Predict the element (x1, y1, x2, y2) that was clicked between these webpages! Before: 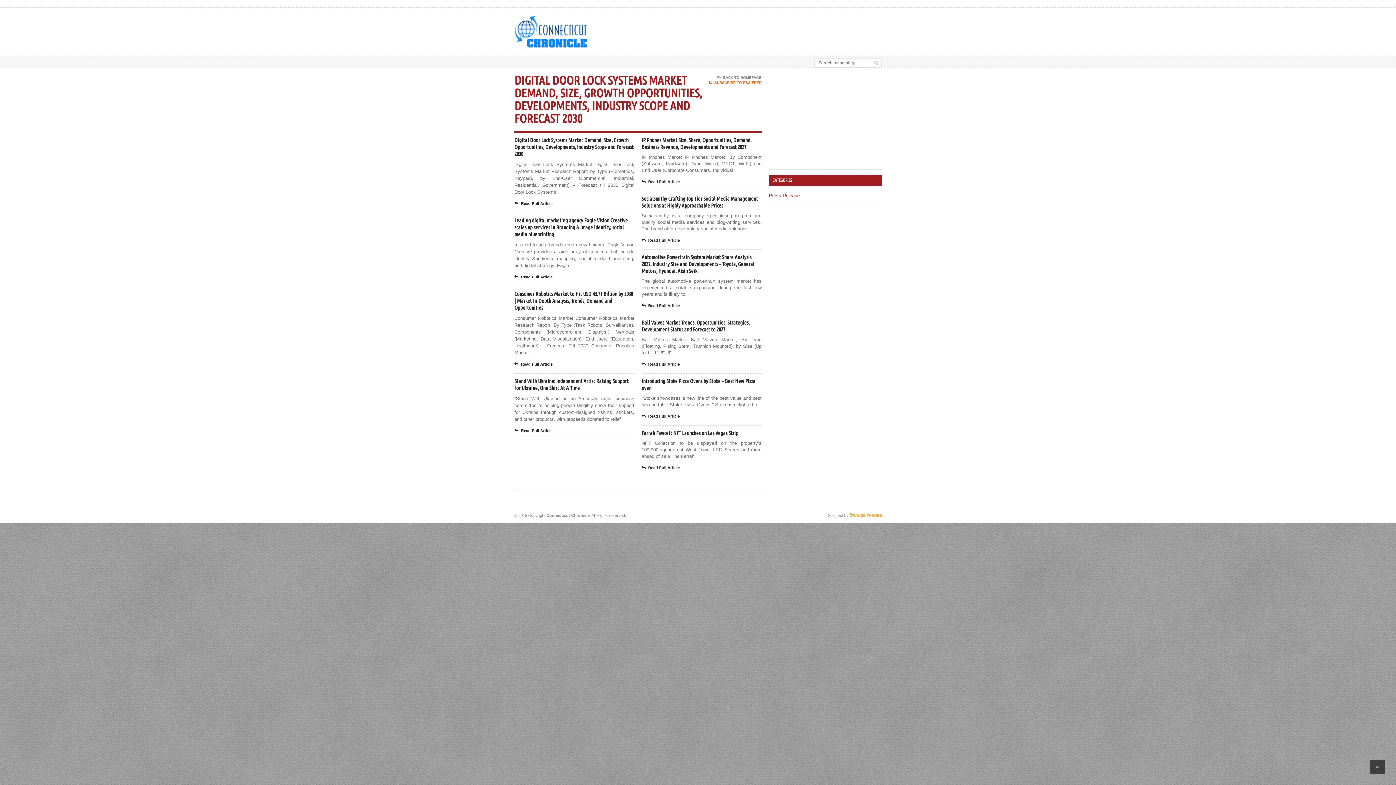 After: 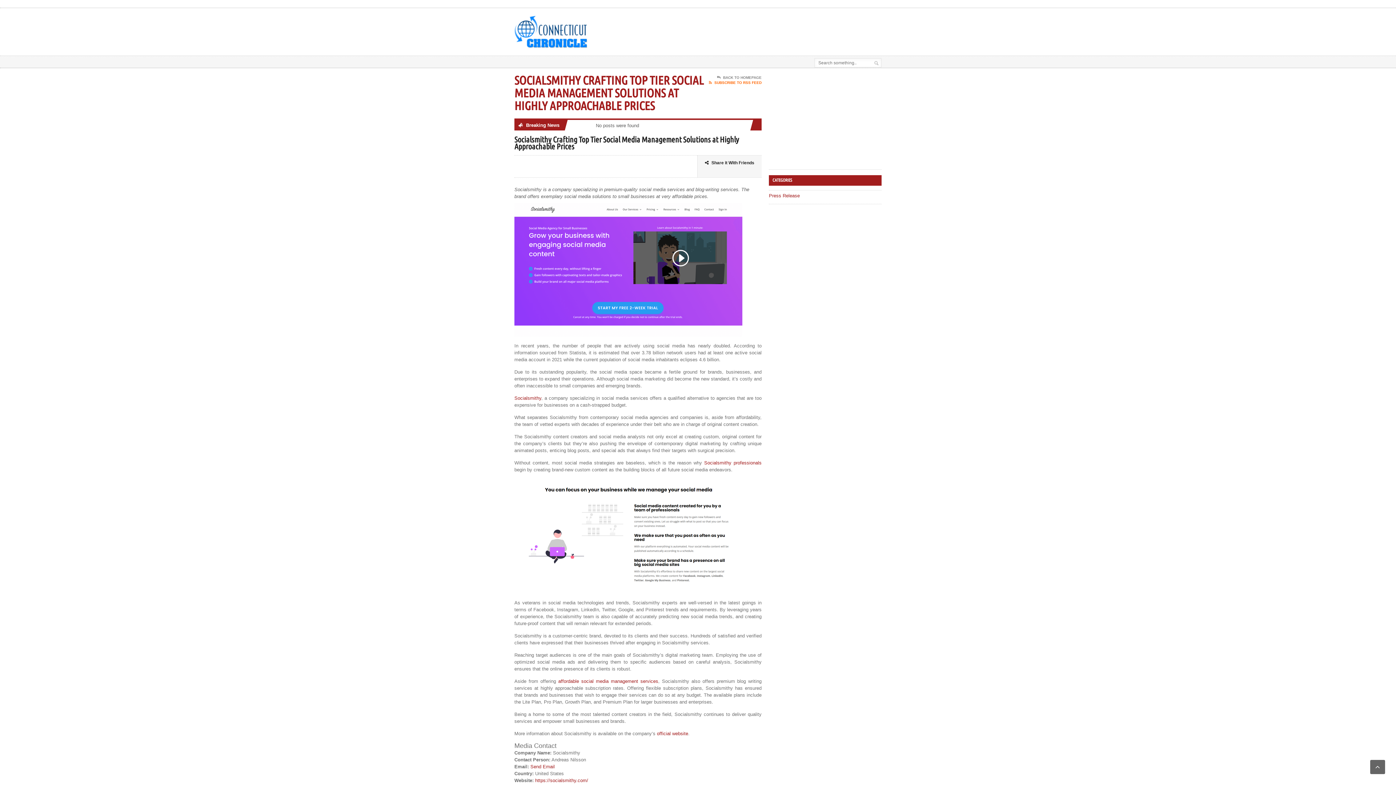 Action: bbox: (641, 237, 680, 244) label: Read Full Article